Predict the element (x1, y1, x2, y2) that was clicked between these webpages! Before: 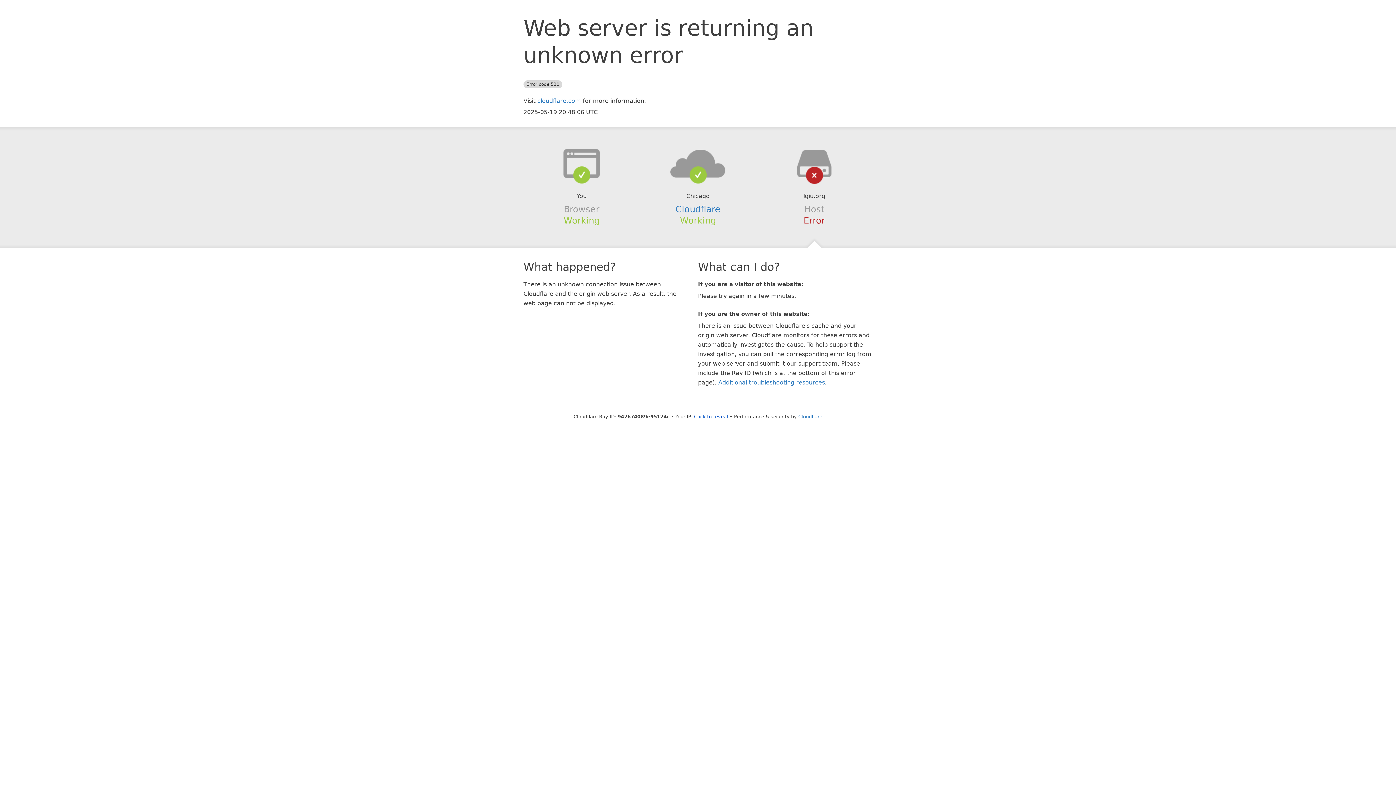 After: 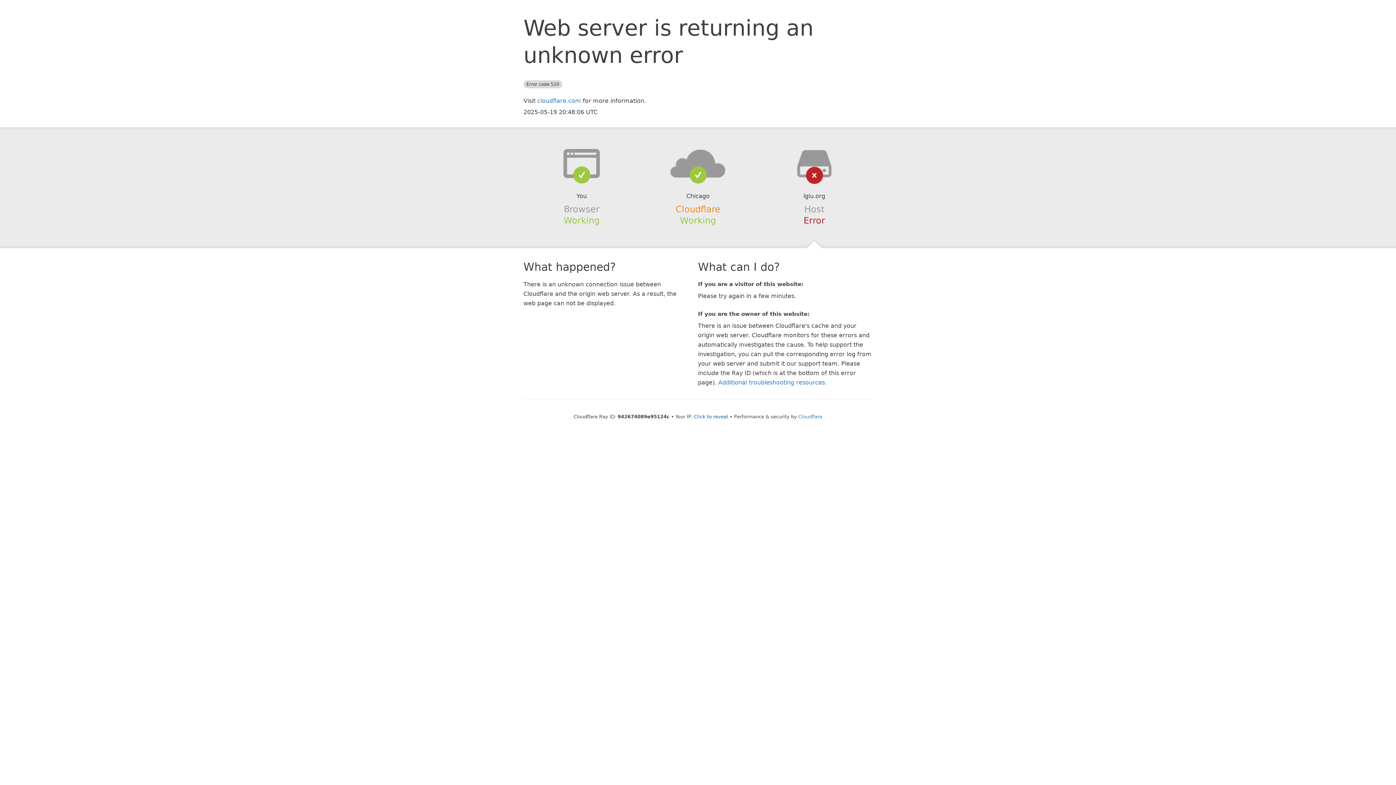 Action: label: Cloudflare bbox: (675, 204, 720, 214)